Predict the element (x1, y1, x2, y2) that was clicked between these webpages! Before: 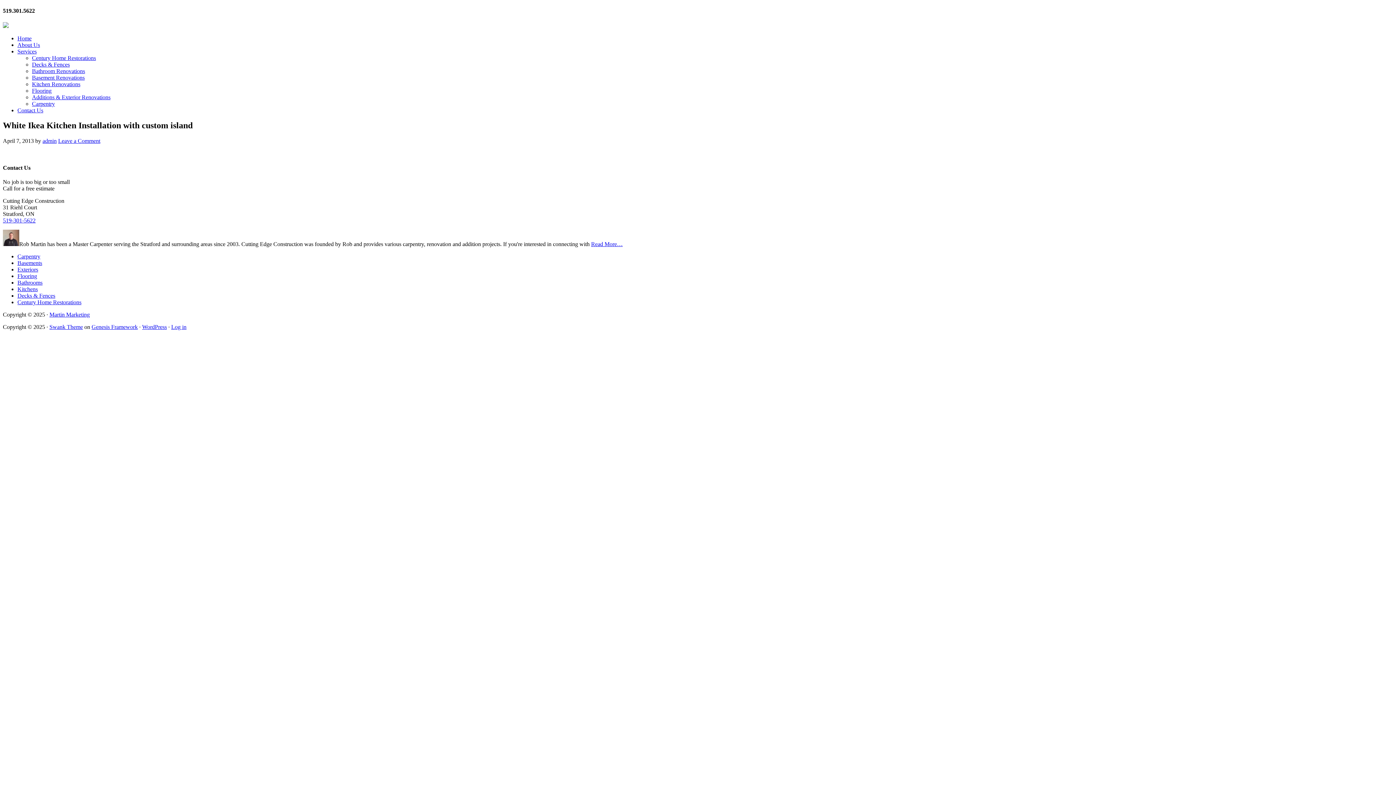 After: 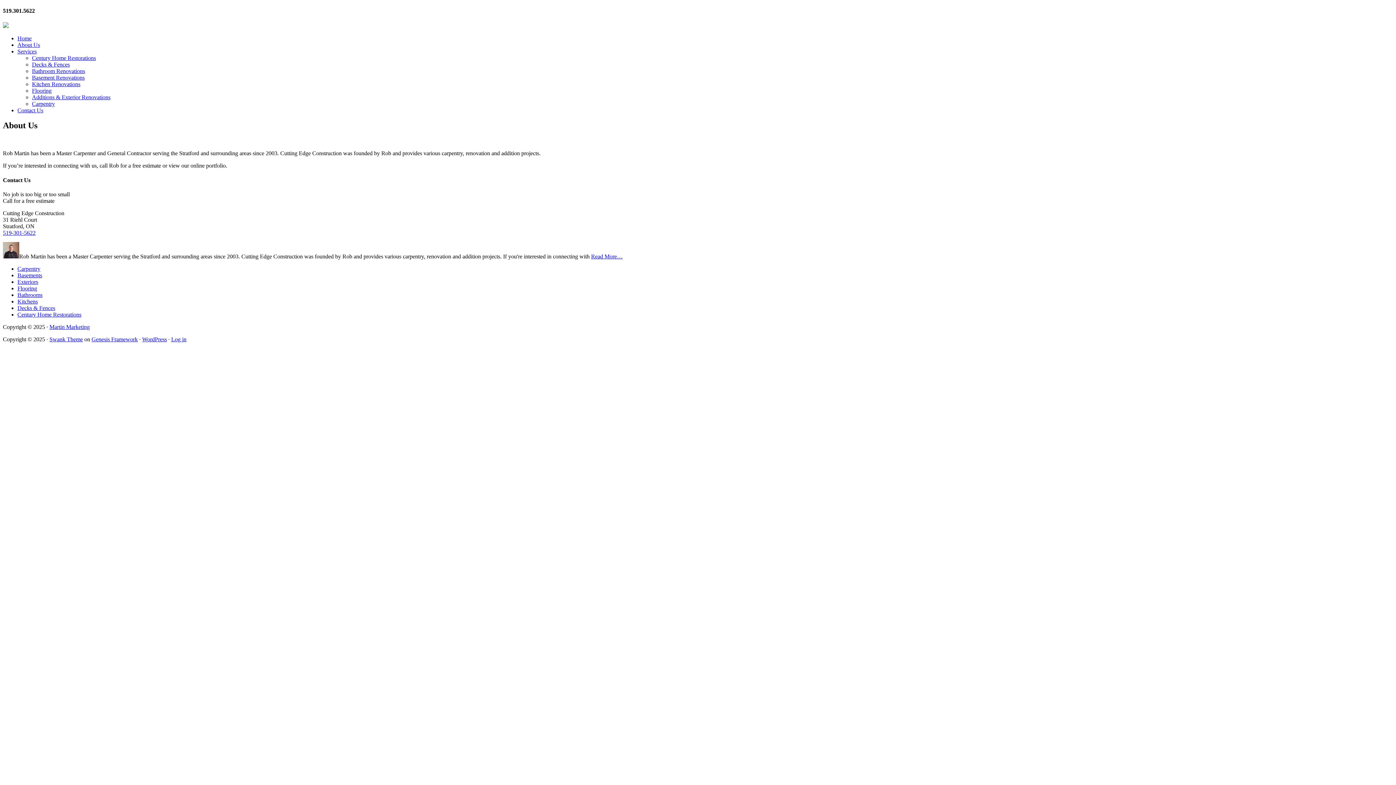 Action: bbox: (17, 41, 40, 47) label: About Us